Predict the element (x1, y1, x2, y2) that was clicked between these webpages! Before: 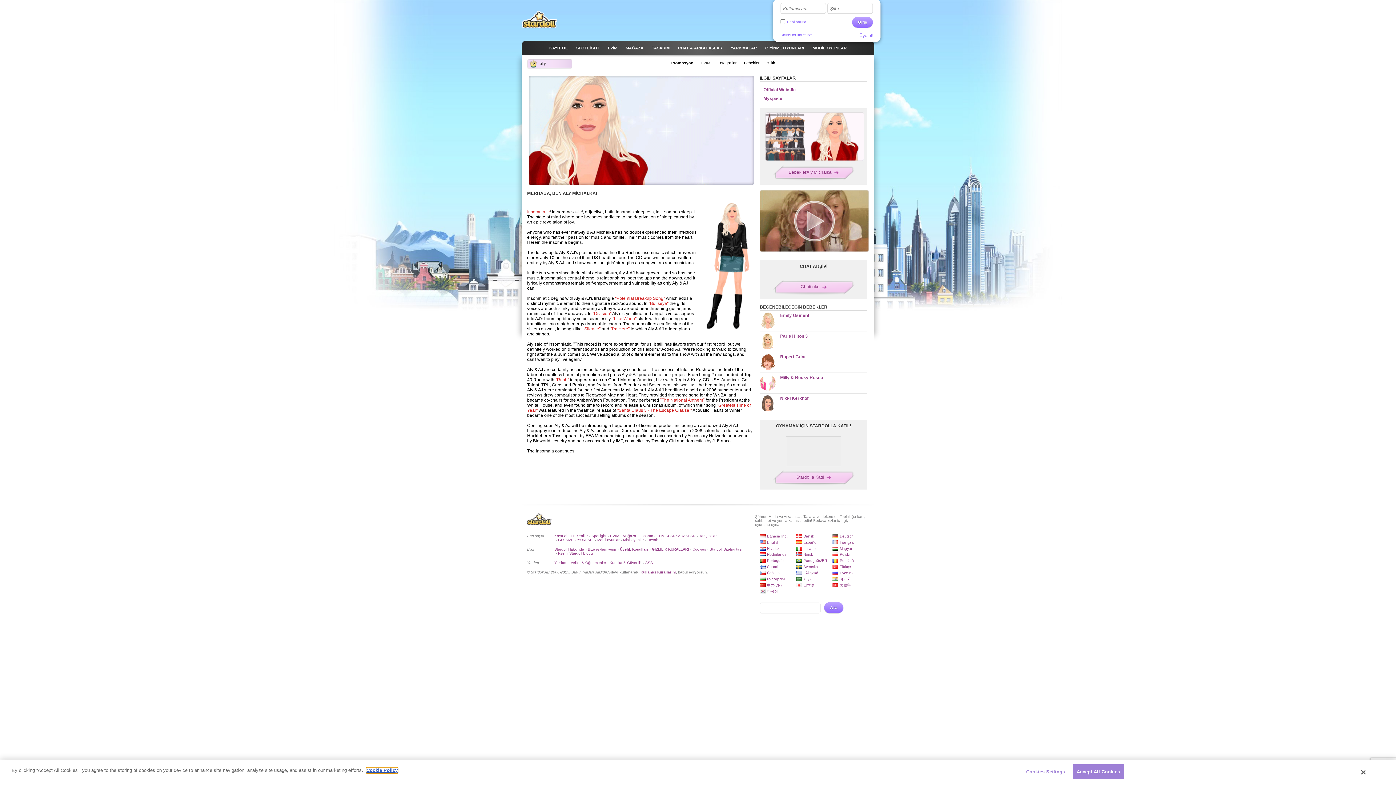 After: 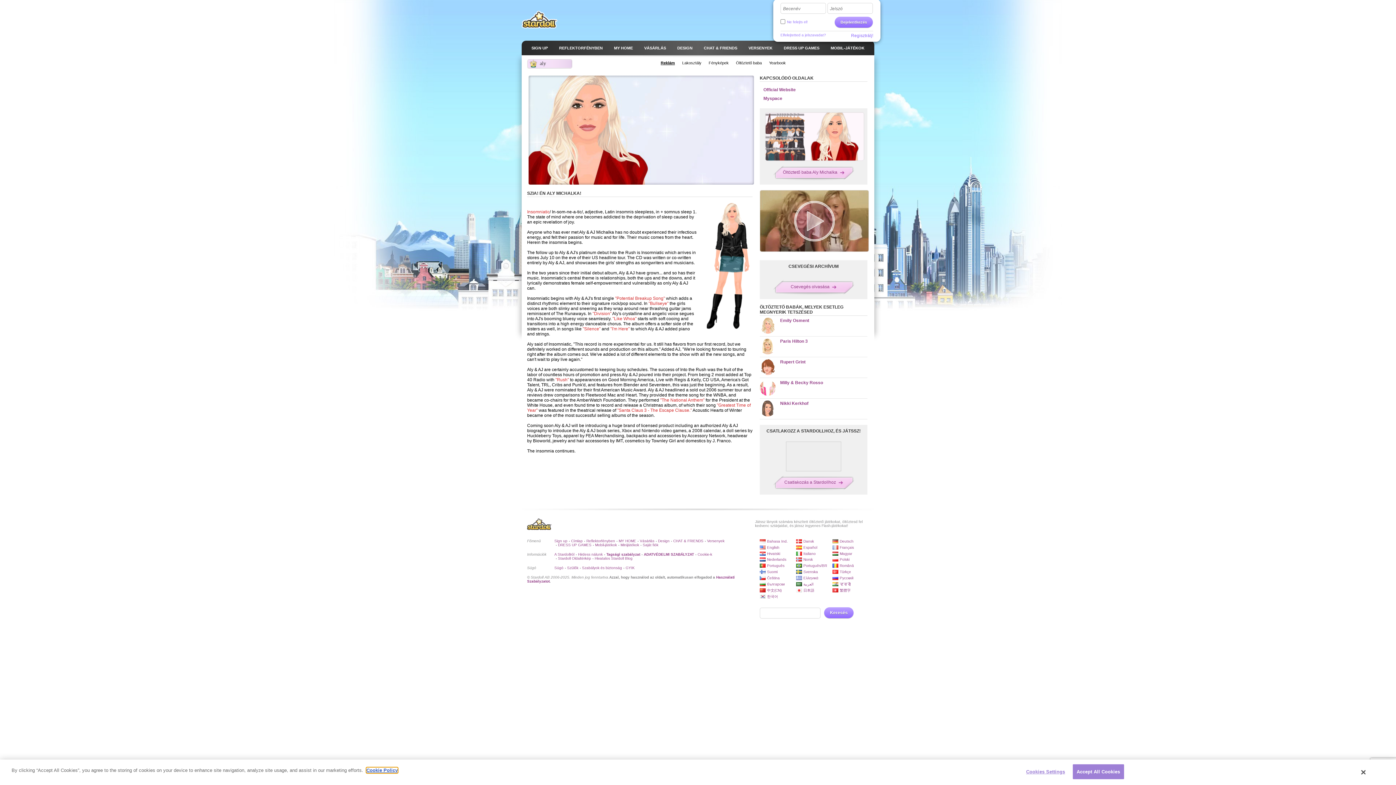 Action: bbox: (832, 546, 852, 550) label: Magyar